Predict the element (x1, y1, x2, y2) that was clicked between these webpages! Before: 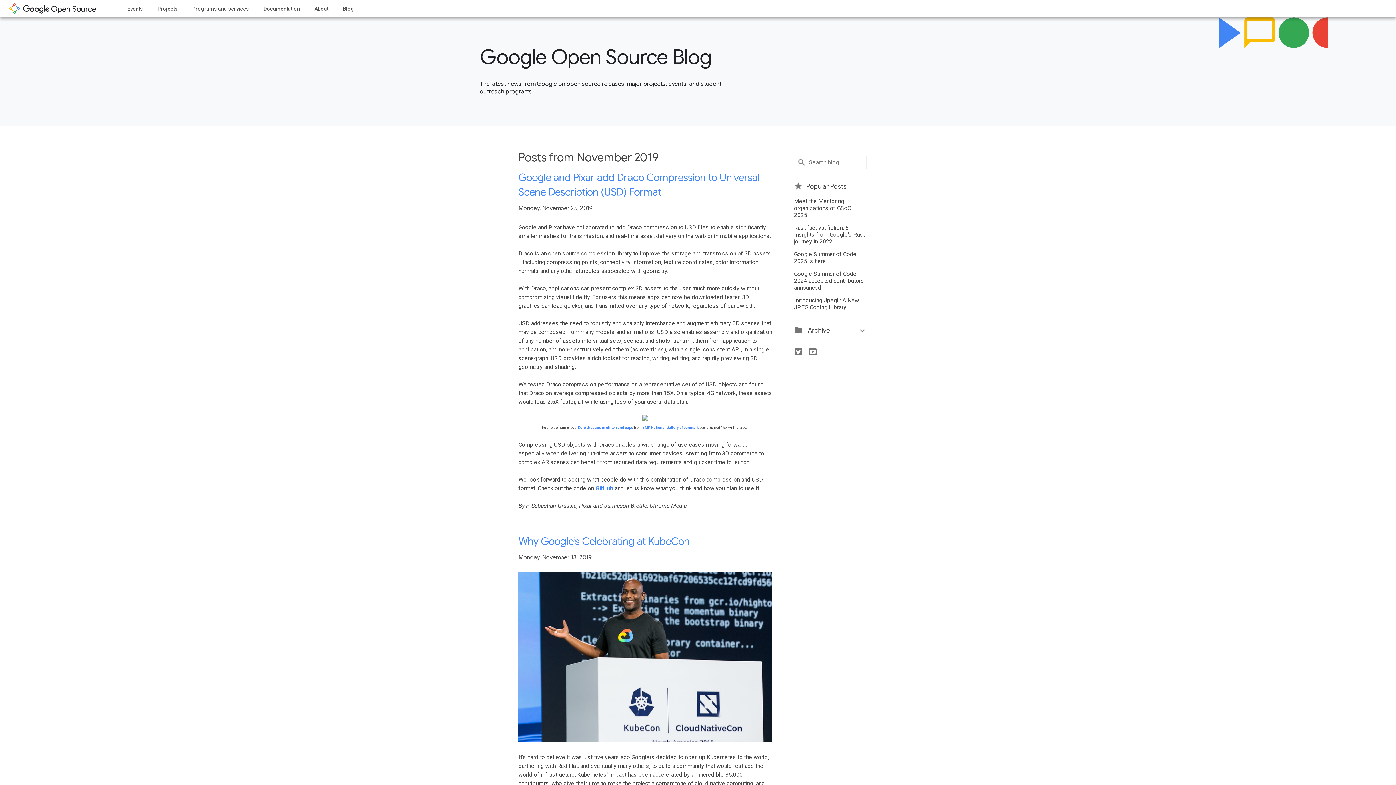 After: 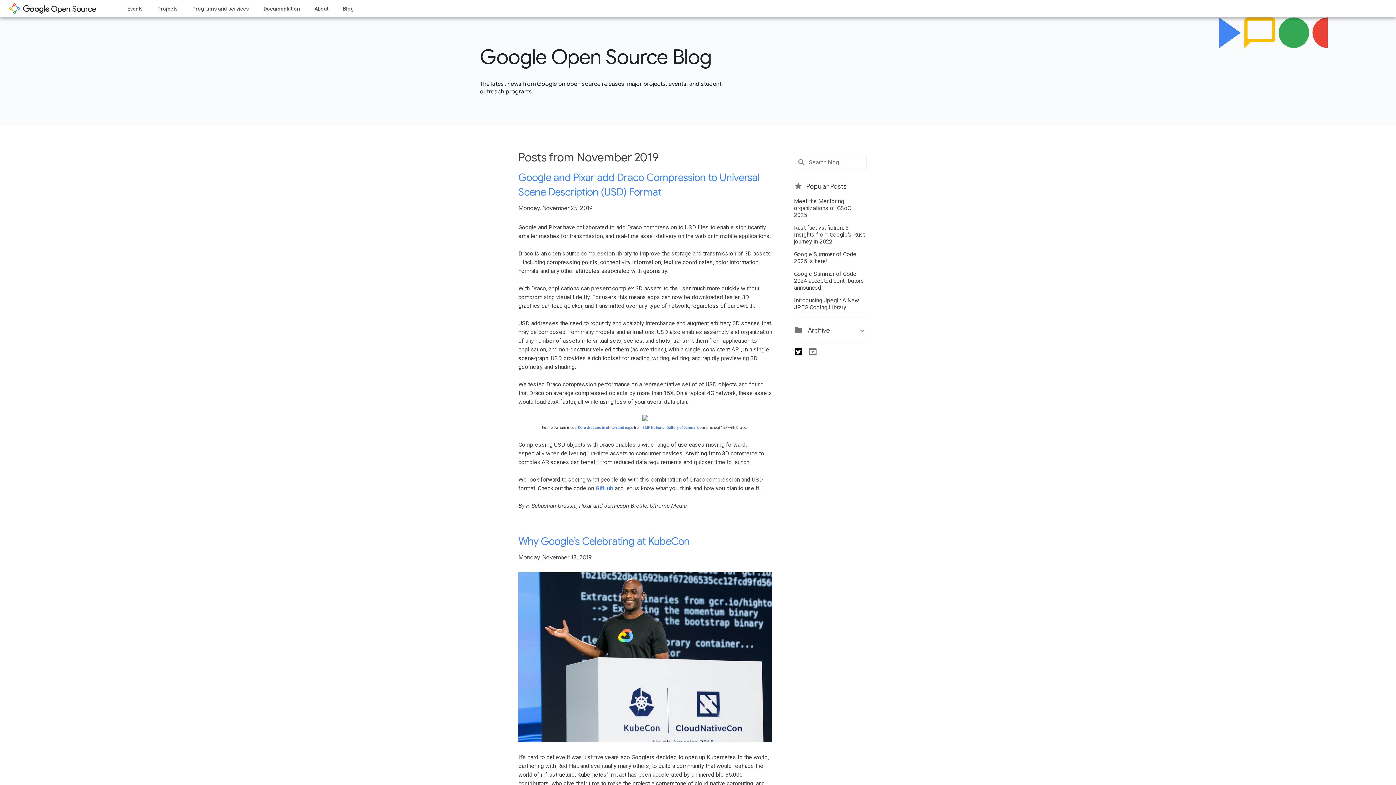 Action: bbox: (794, 350, 807, 357)